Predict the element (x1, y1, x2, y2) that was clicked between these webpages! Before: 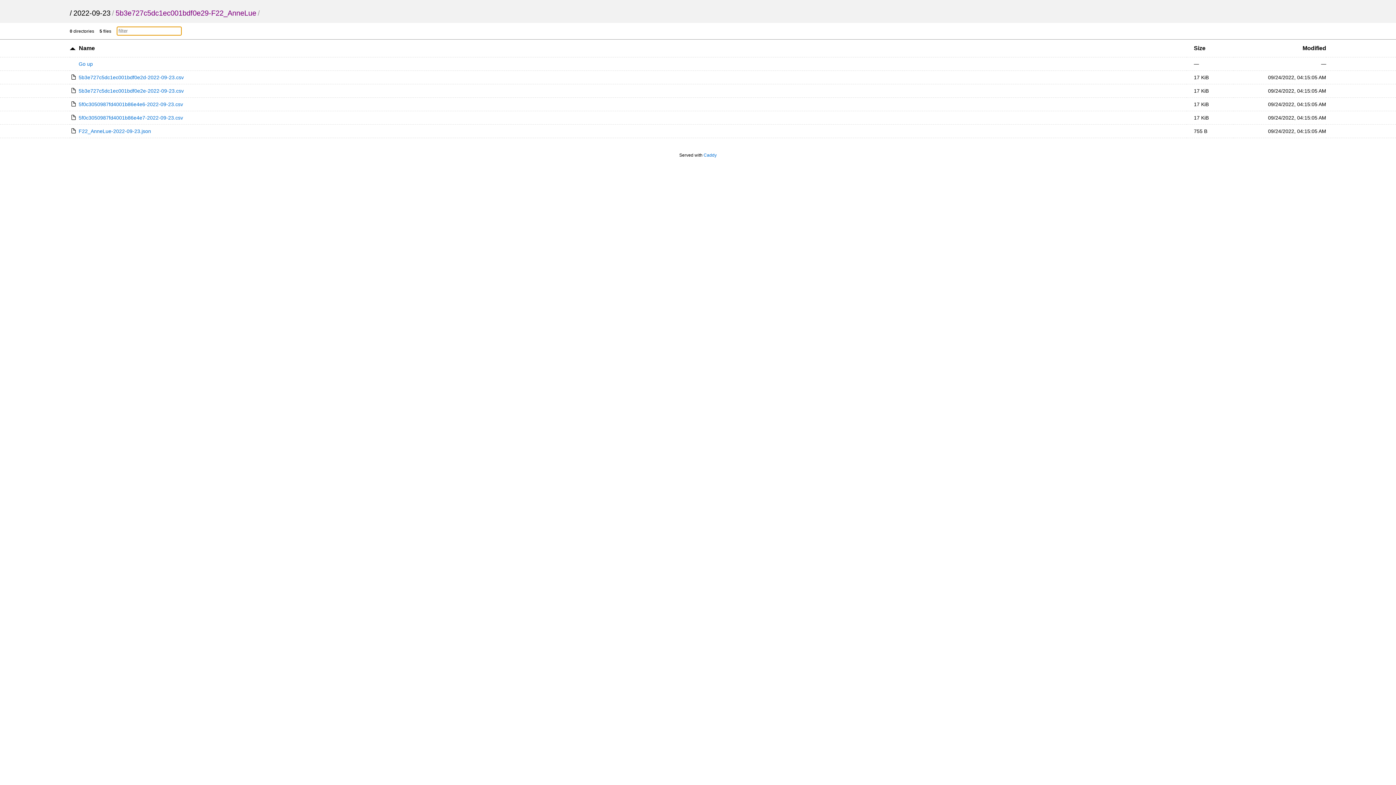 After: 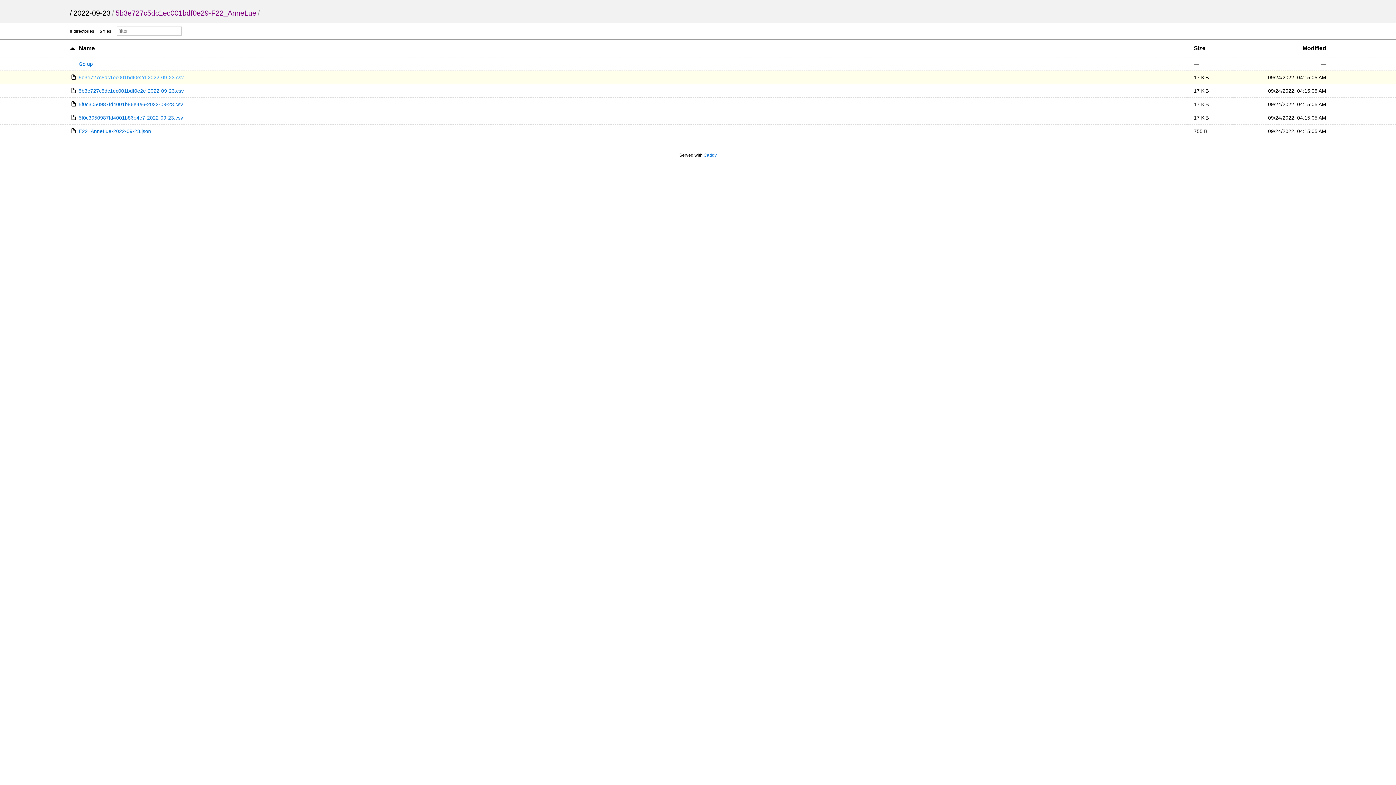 Action: bbox: (69, 74, 183, 80) label: 5b3e727c5dc1ec001bdf0e2d-2022-09-23.csv